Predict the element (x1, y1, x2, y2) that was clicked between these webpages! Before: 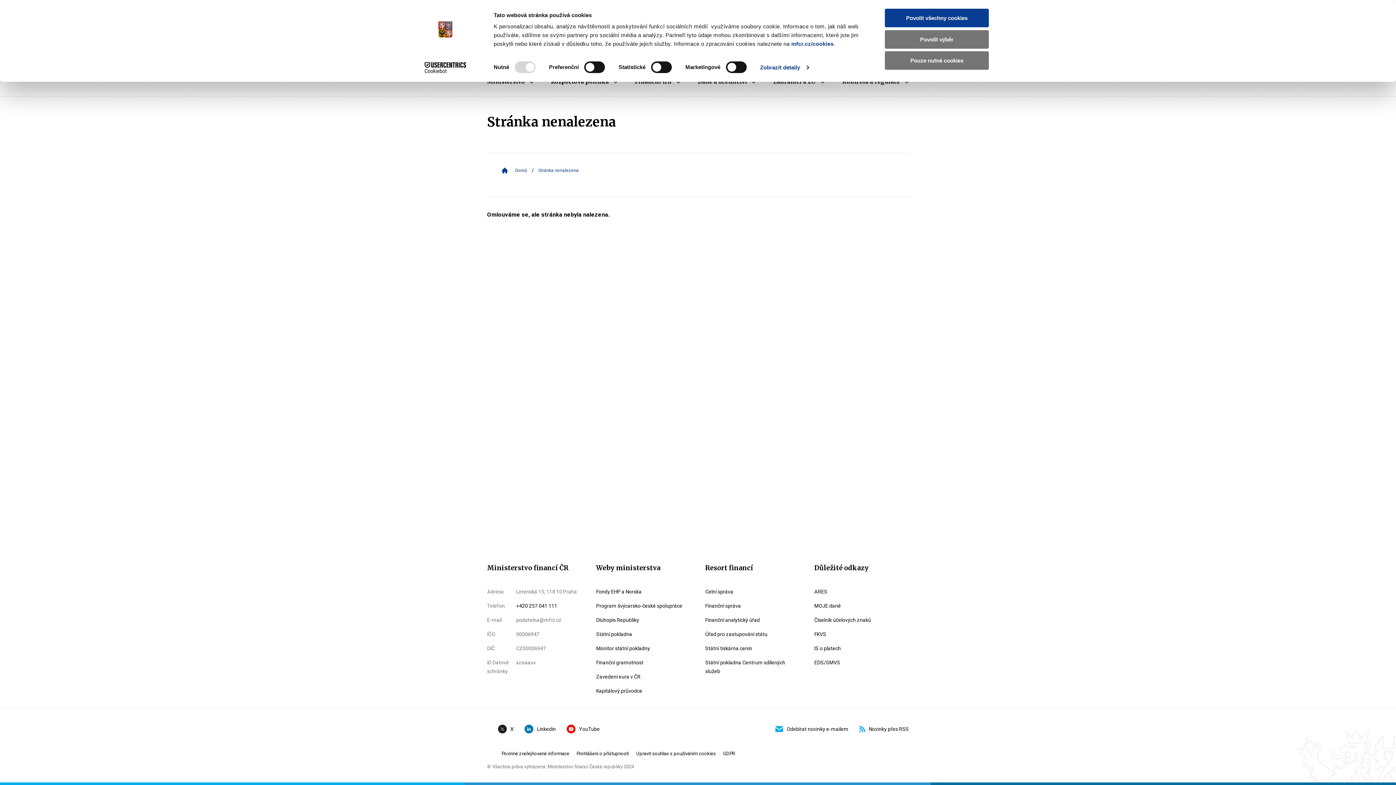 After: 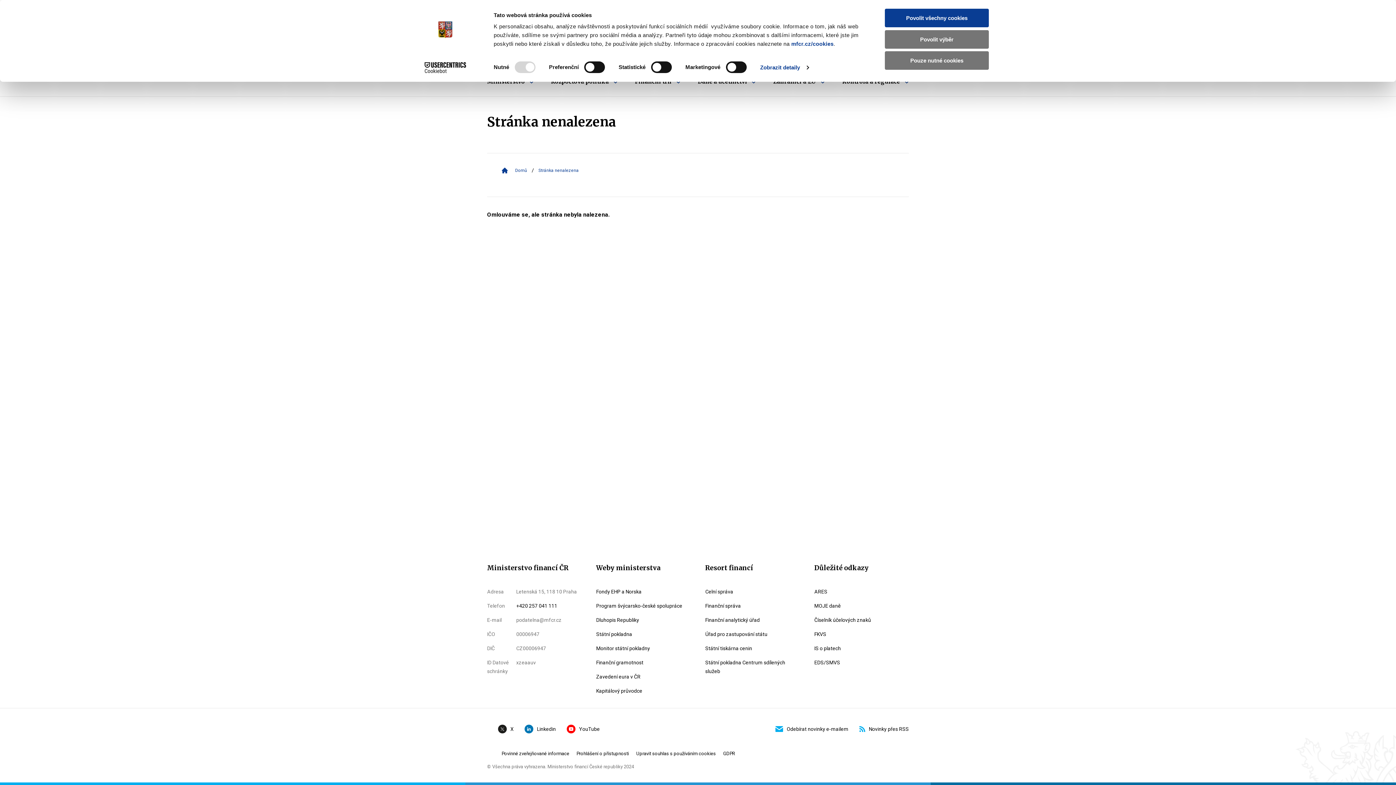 Action: bbox: (413, 62, 477, 73) label: Cookiebot - opens in a new window